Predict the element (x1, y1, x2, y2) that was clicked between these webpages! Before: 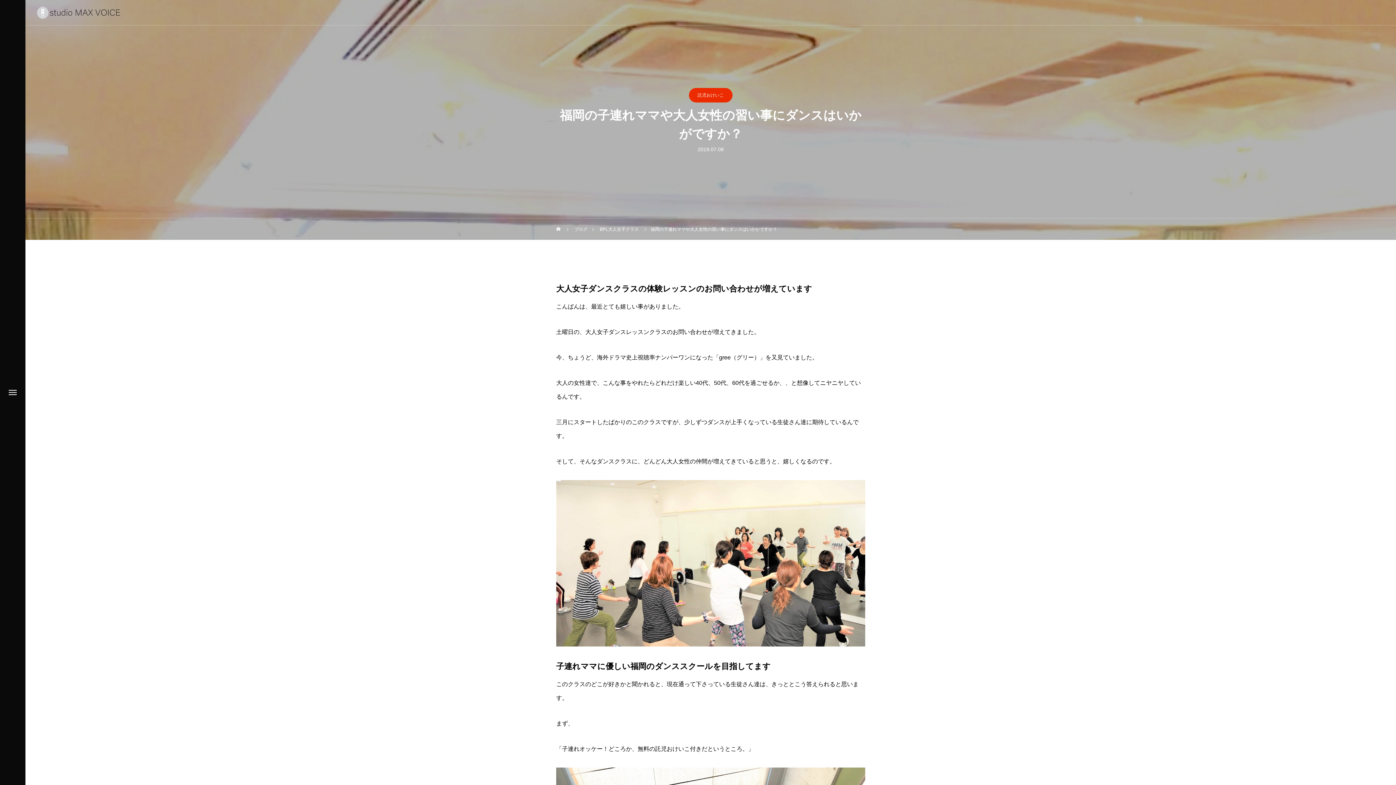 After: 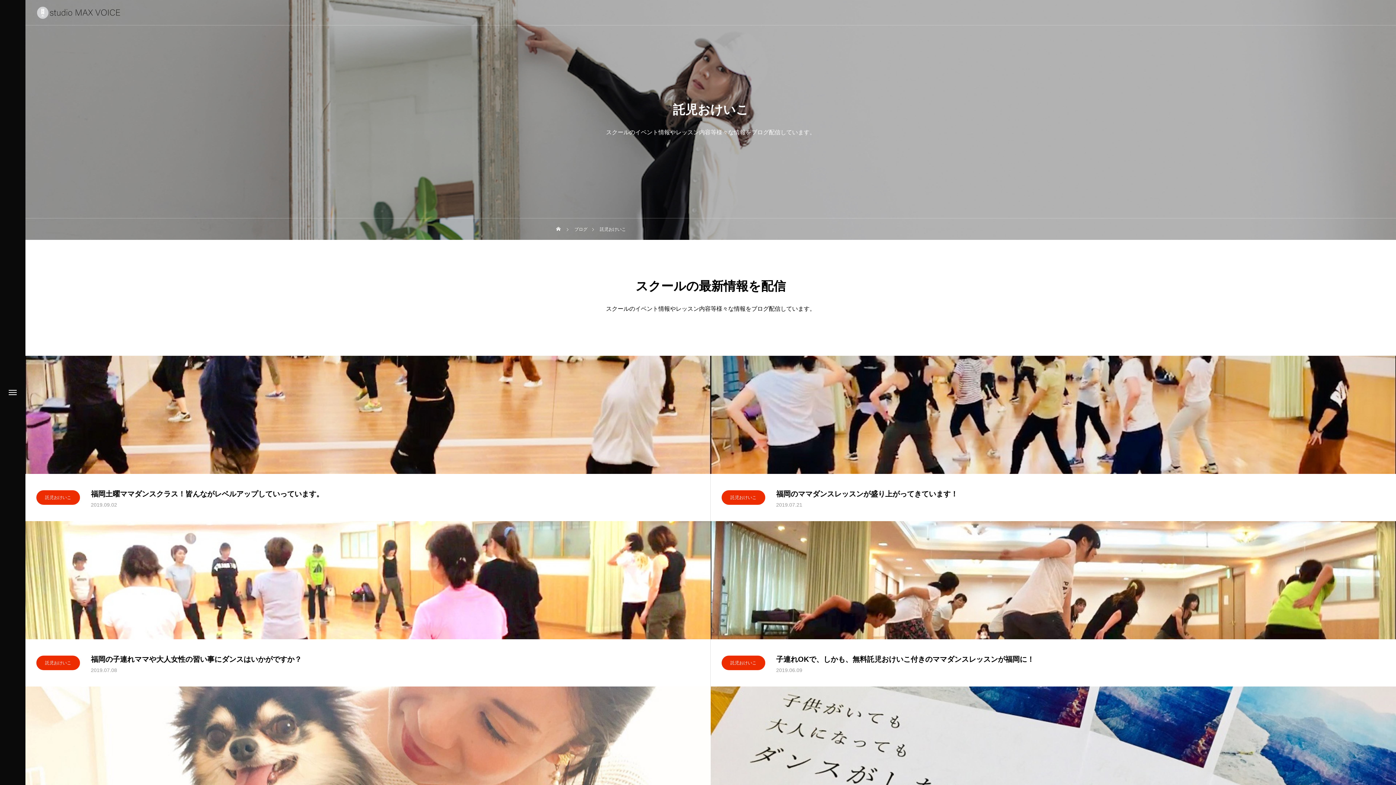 Action: label: 託児おけいこ bbox: (689, 88, 732, 102)